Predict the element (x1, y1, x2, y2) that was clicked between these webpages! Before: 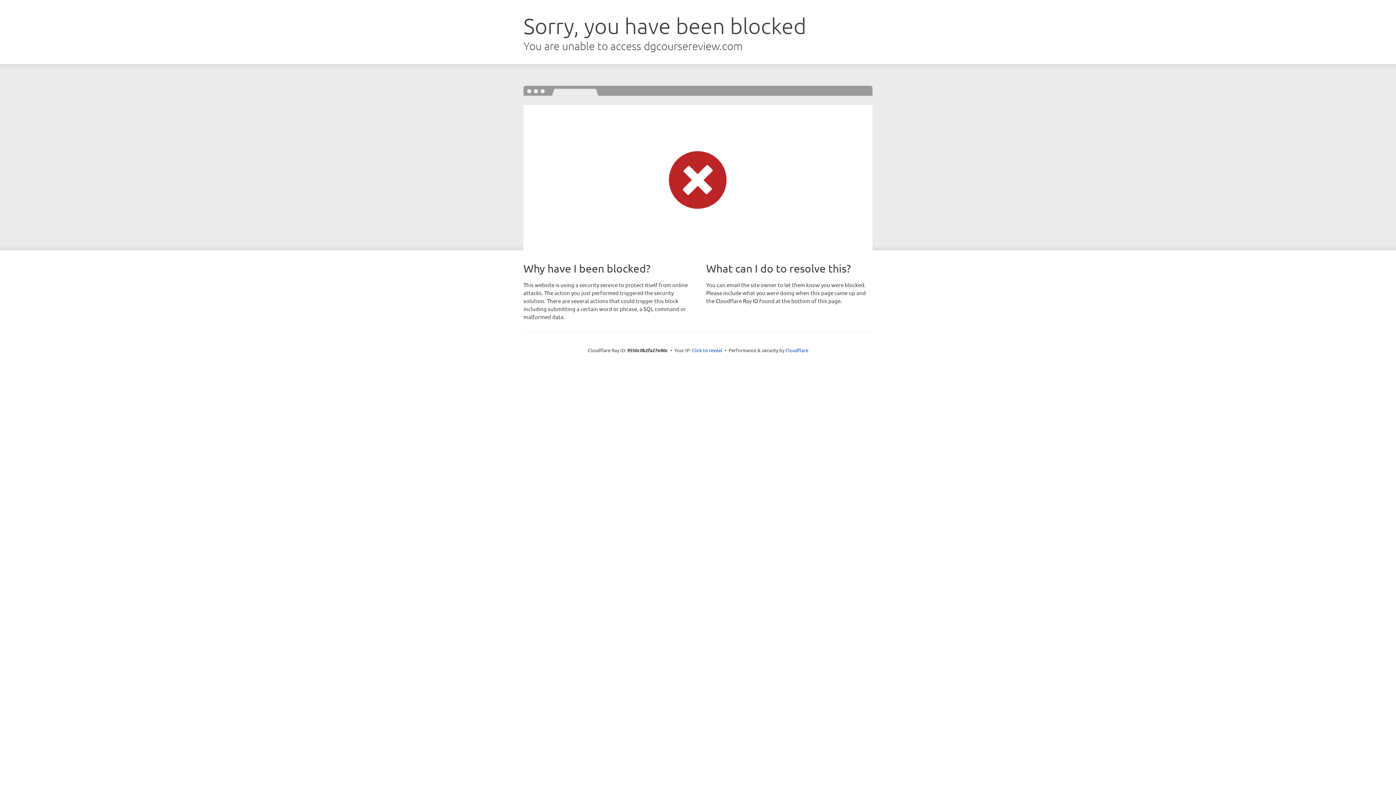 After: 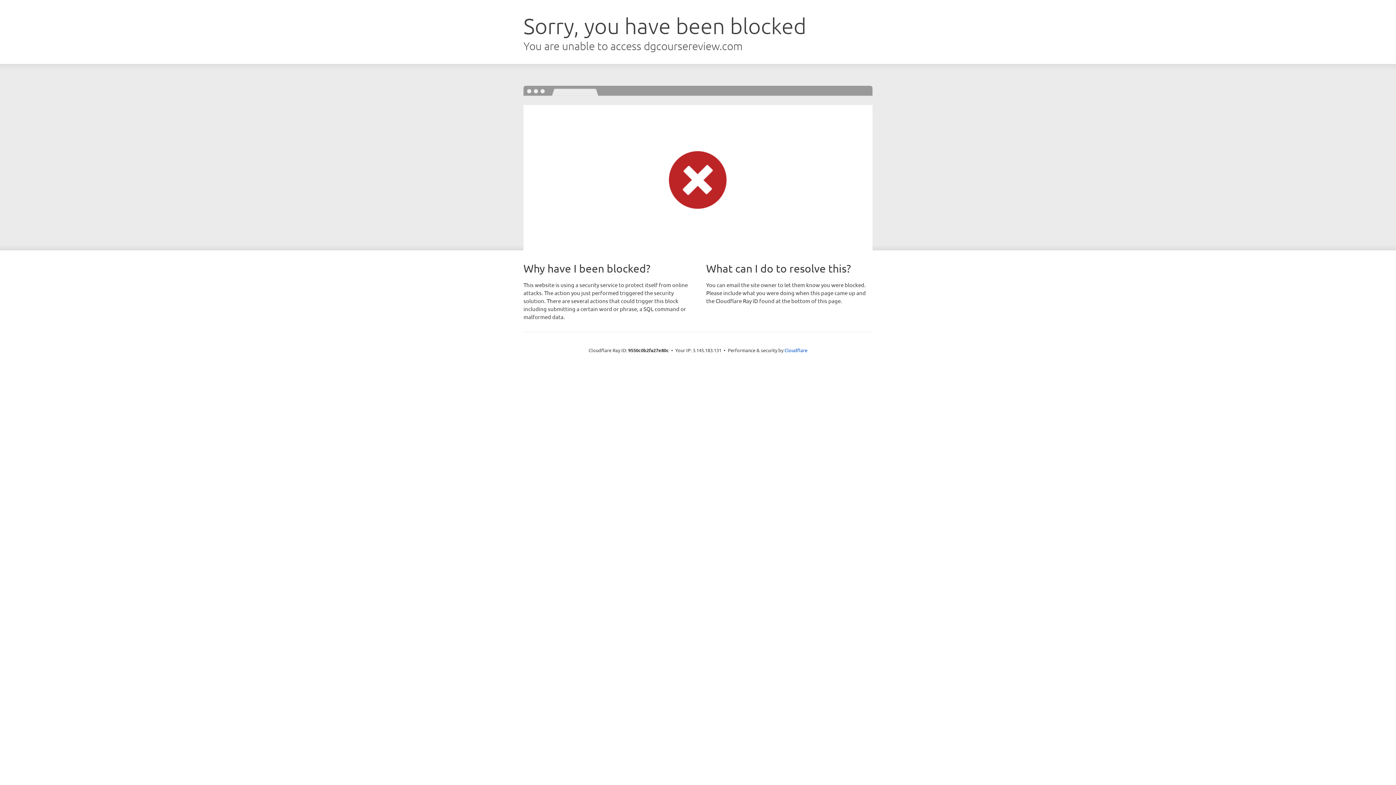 Action: bbox: (692, 346, 722, 353) label: Click to reveal